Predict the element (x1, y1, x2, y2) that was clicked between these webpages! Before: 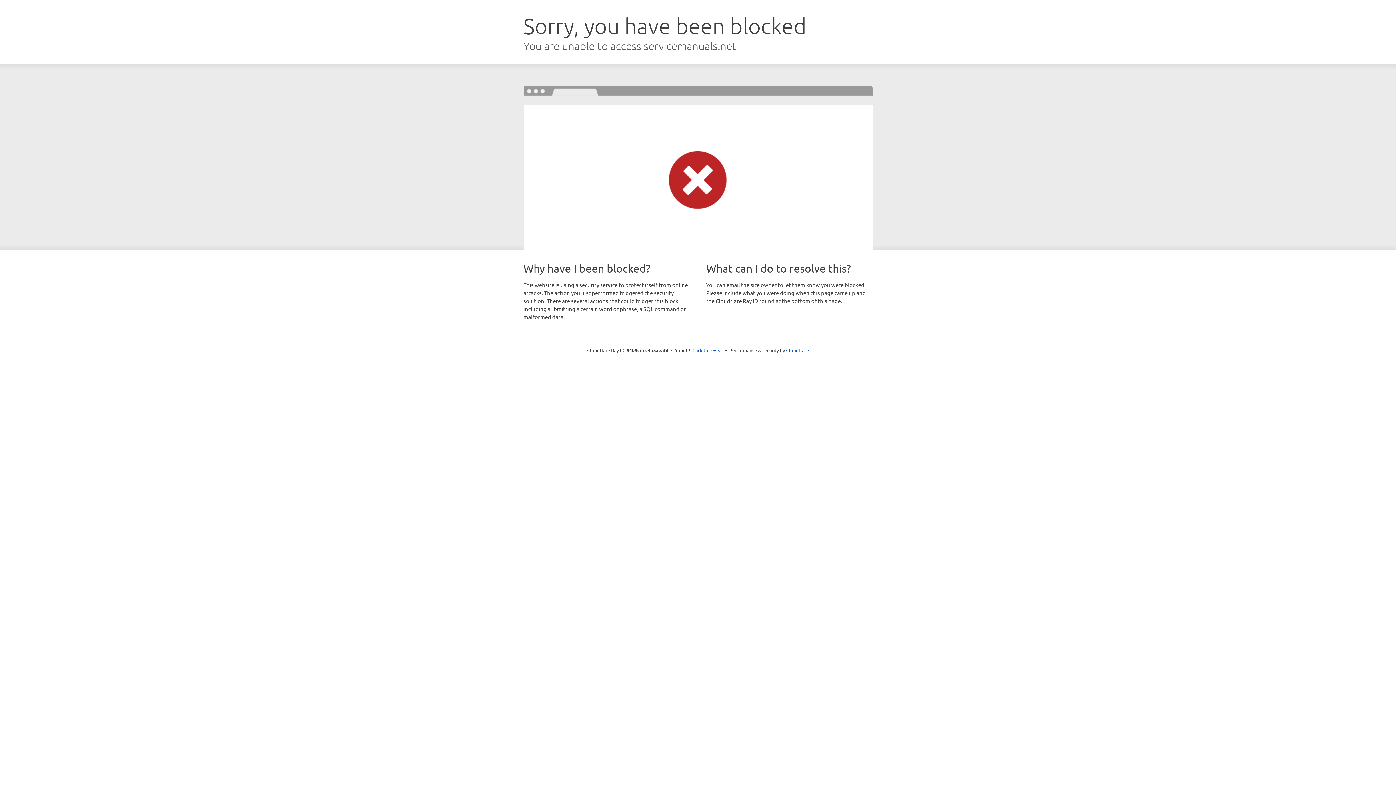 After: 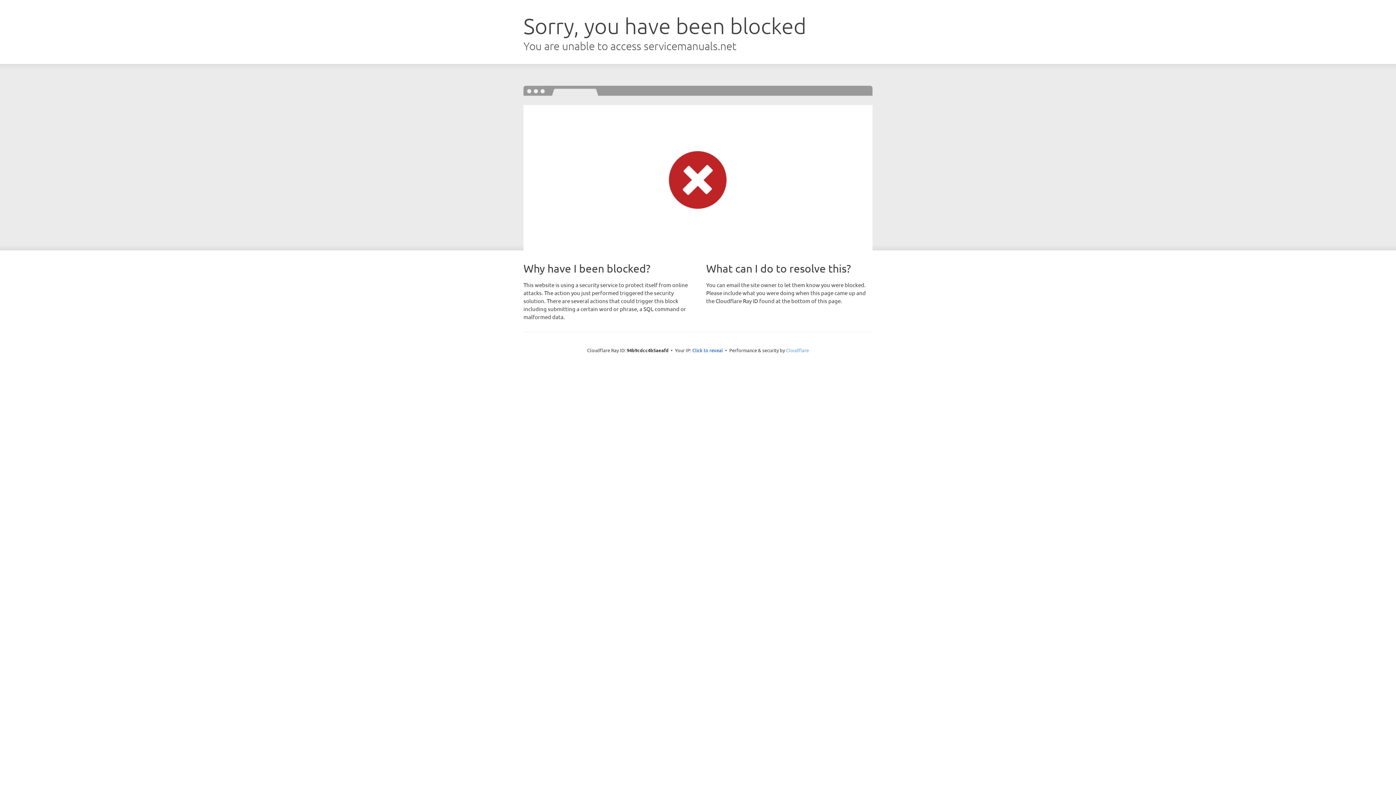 Action: bbox: (786, 347, 809, 353) label: Cloudflare